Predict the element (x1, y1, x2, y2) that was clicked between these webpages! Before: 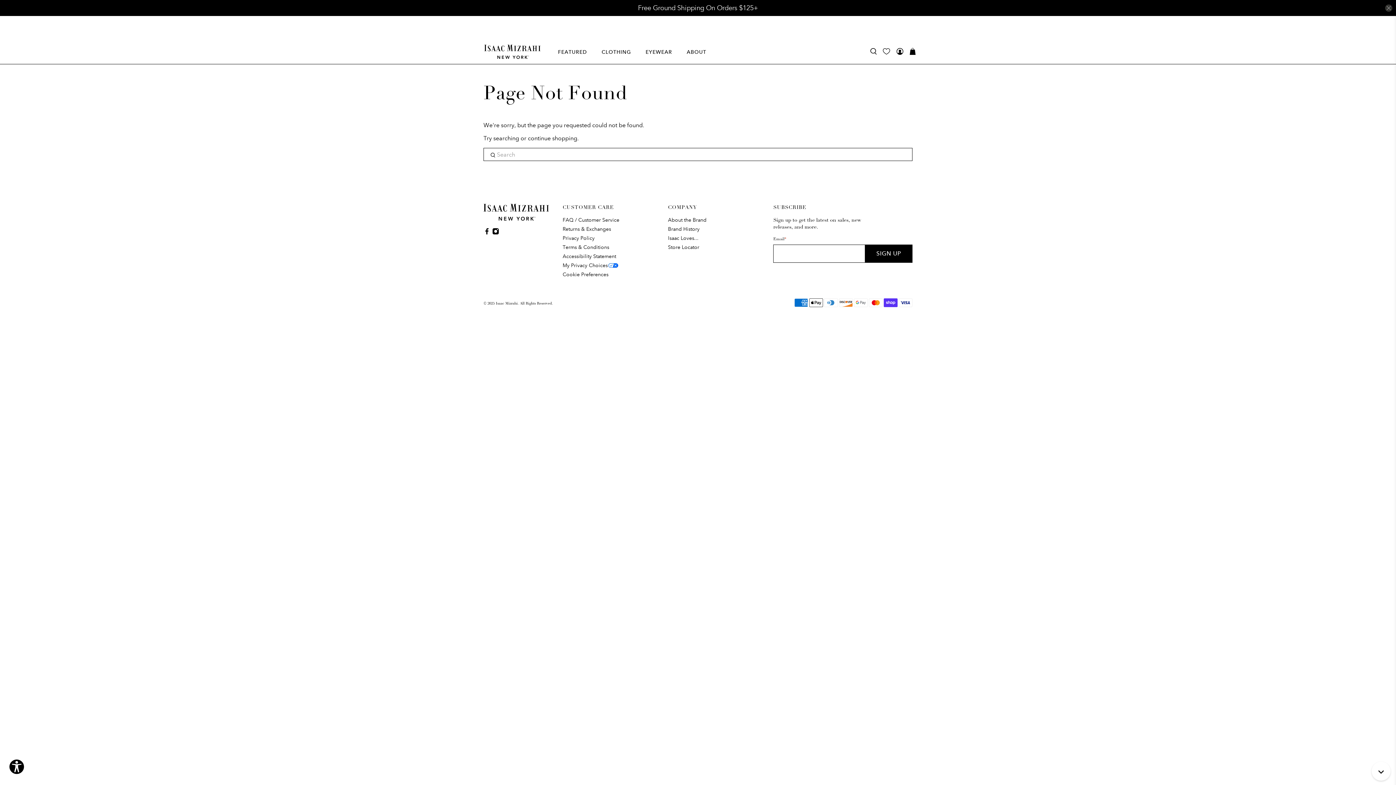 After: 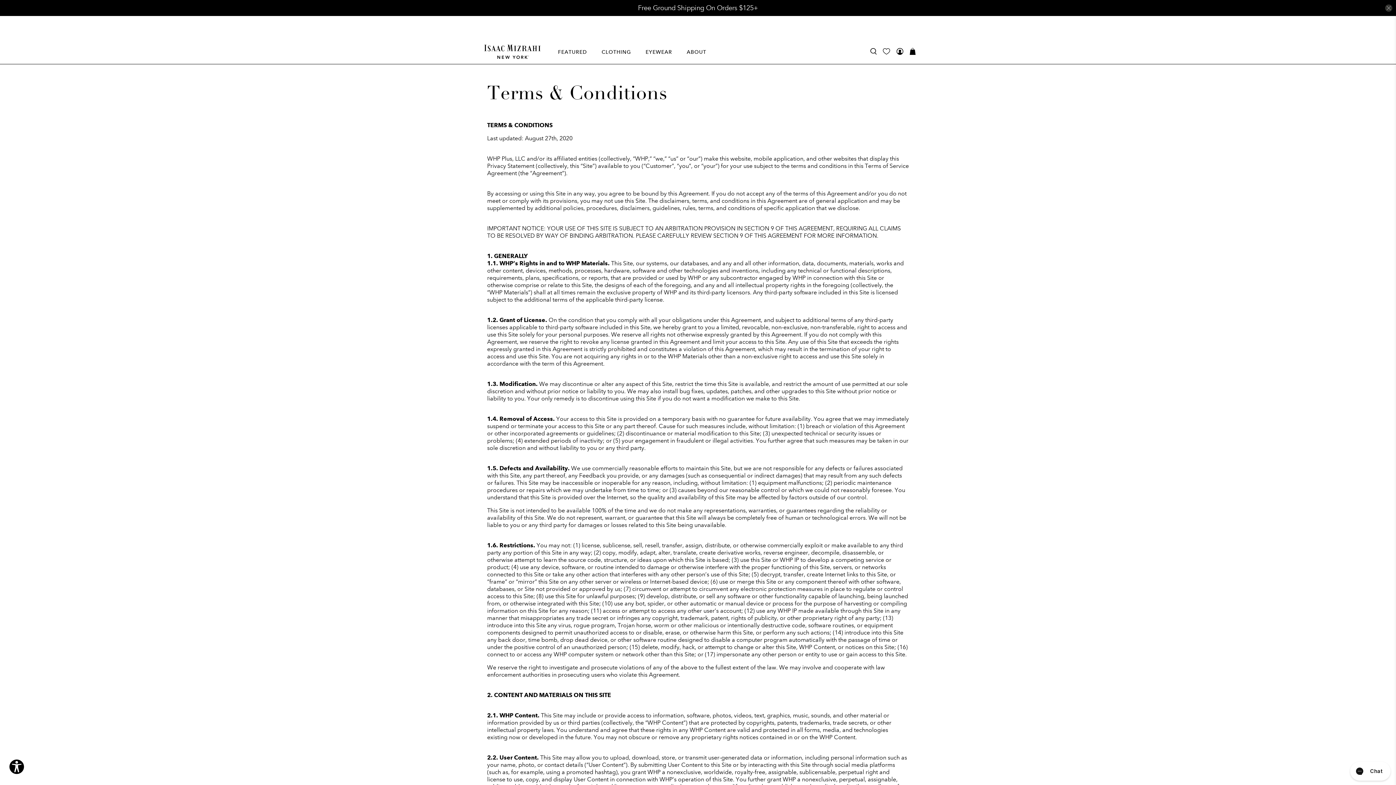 Action: label: Terms & Conditions bbox: (562, 244, 654, 250)